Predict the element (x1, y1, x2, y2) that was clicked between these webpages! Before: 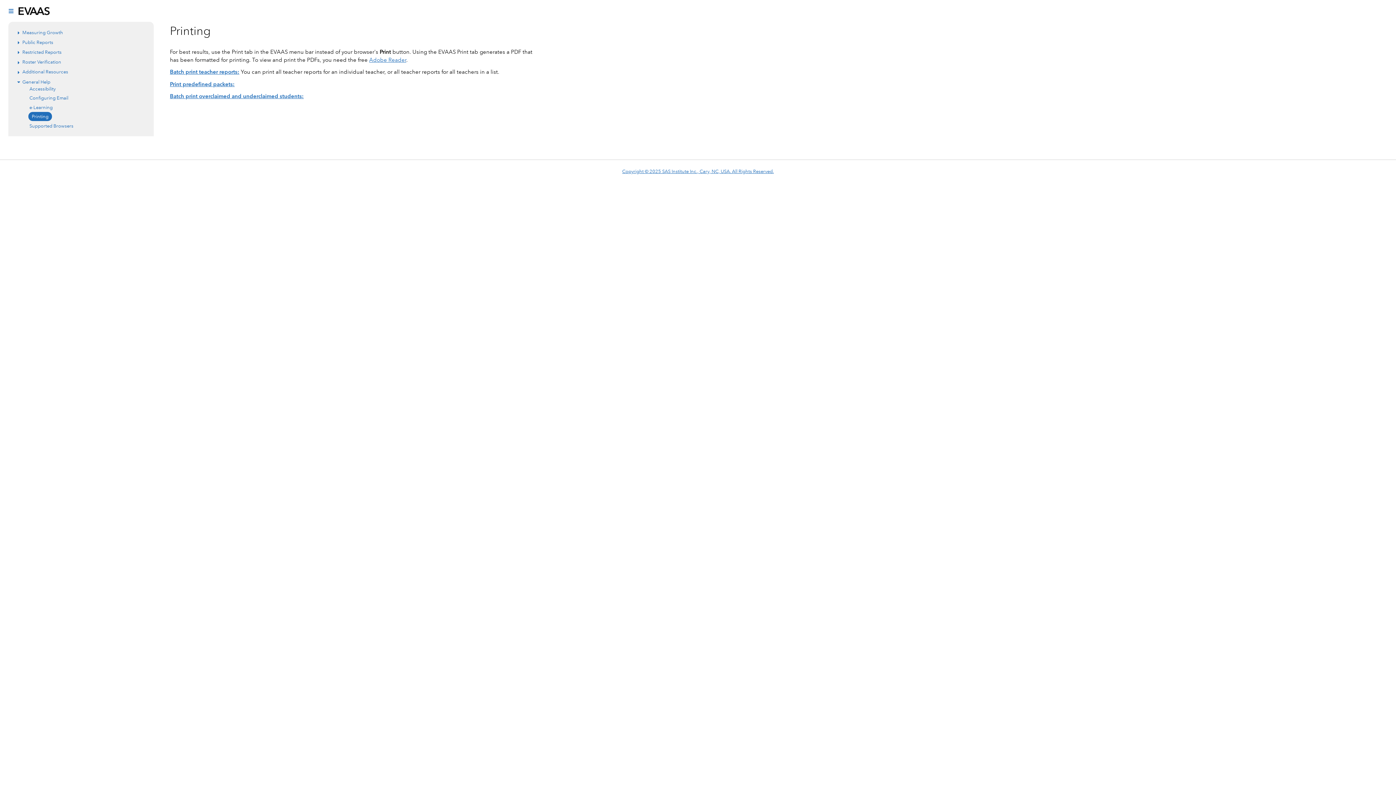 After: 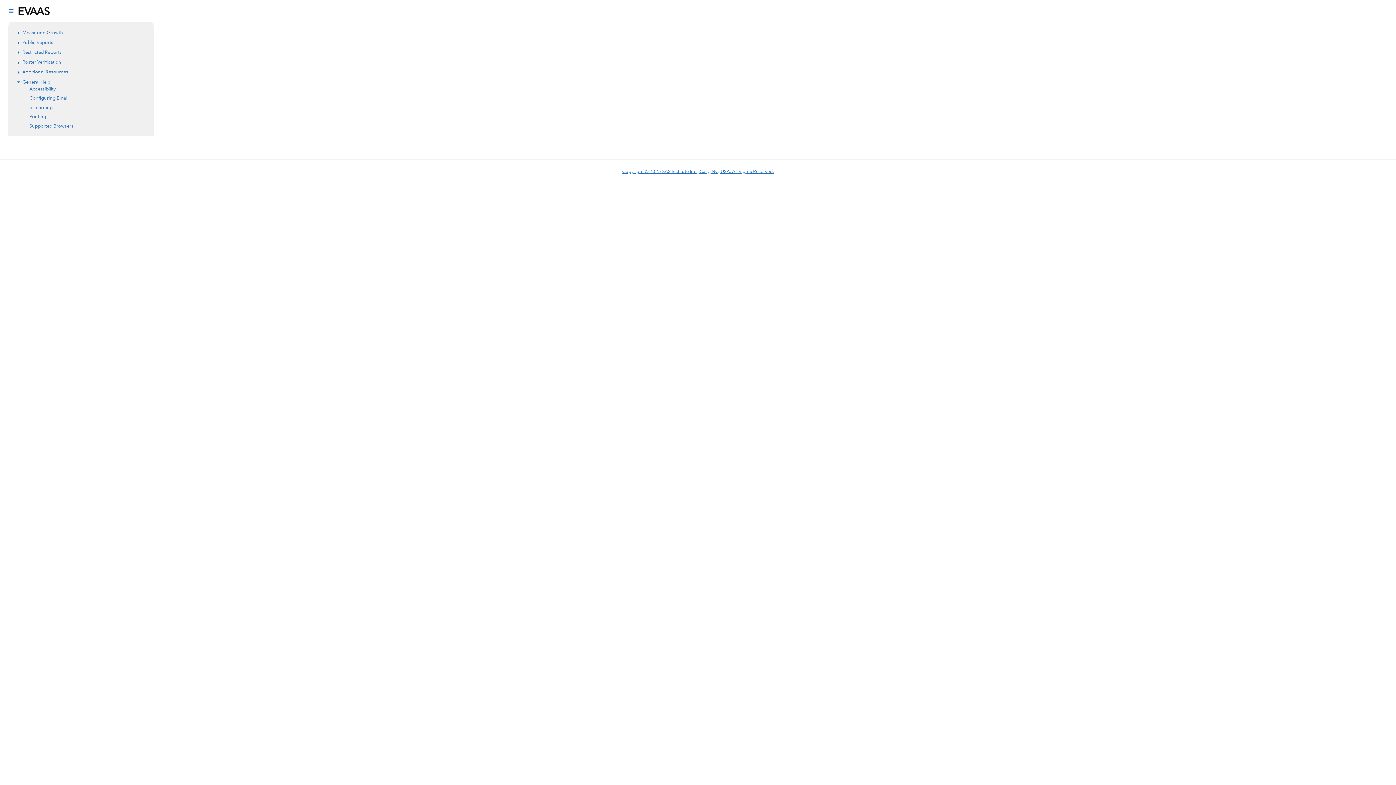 Action: bbox: (170, 92, 303, 100) label: Batch print overclaimed and underclaimed students: